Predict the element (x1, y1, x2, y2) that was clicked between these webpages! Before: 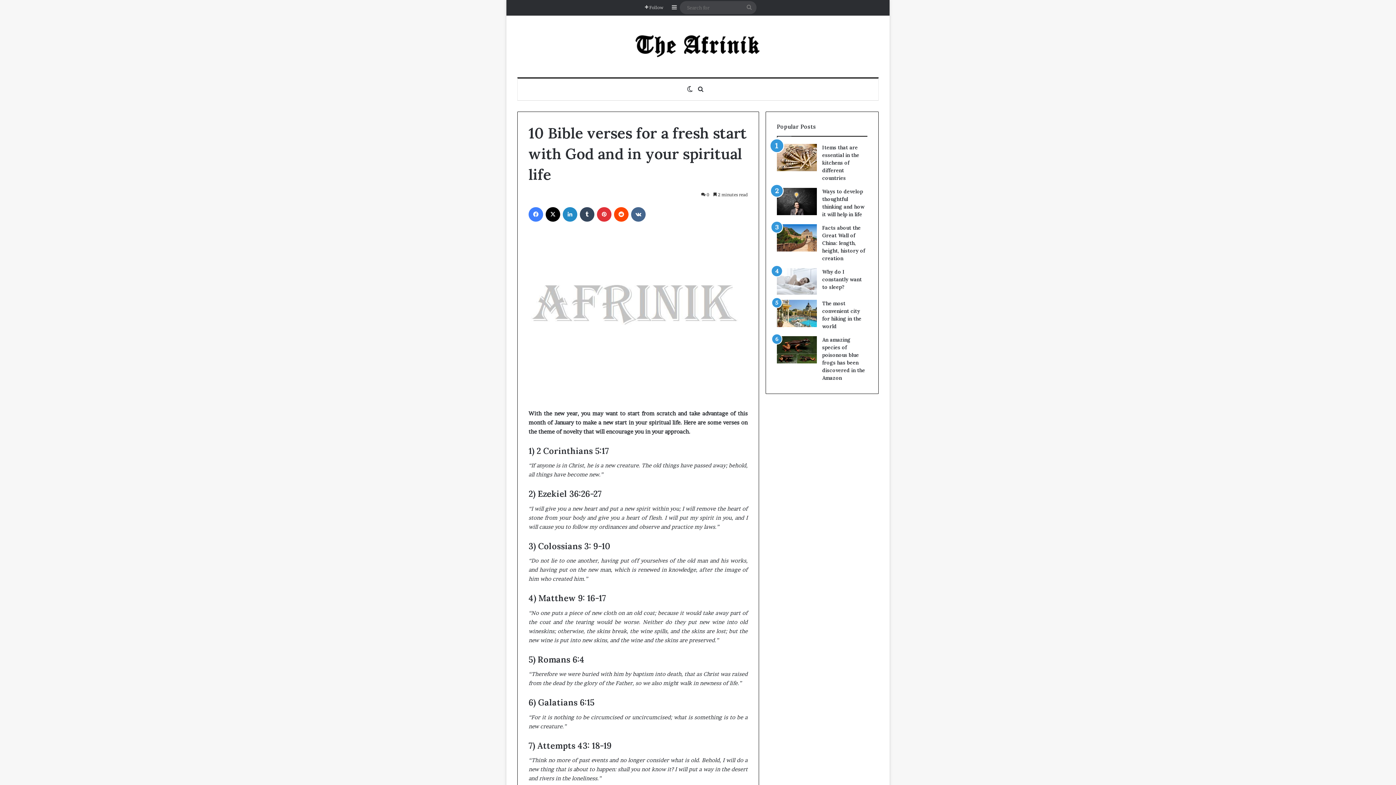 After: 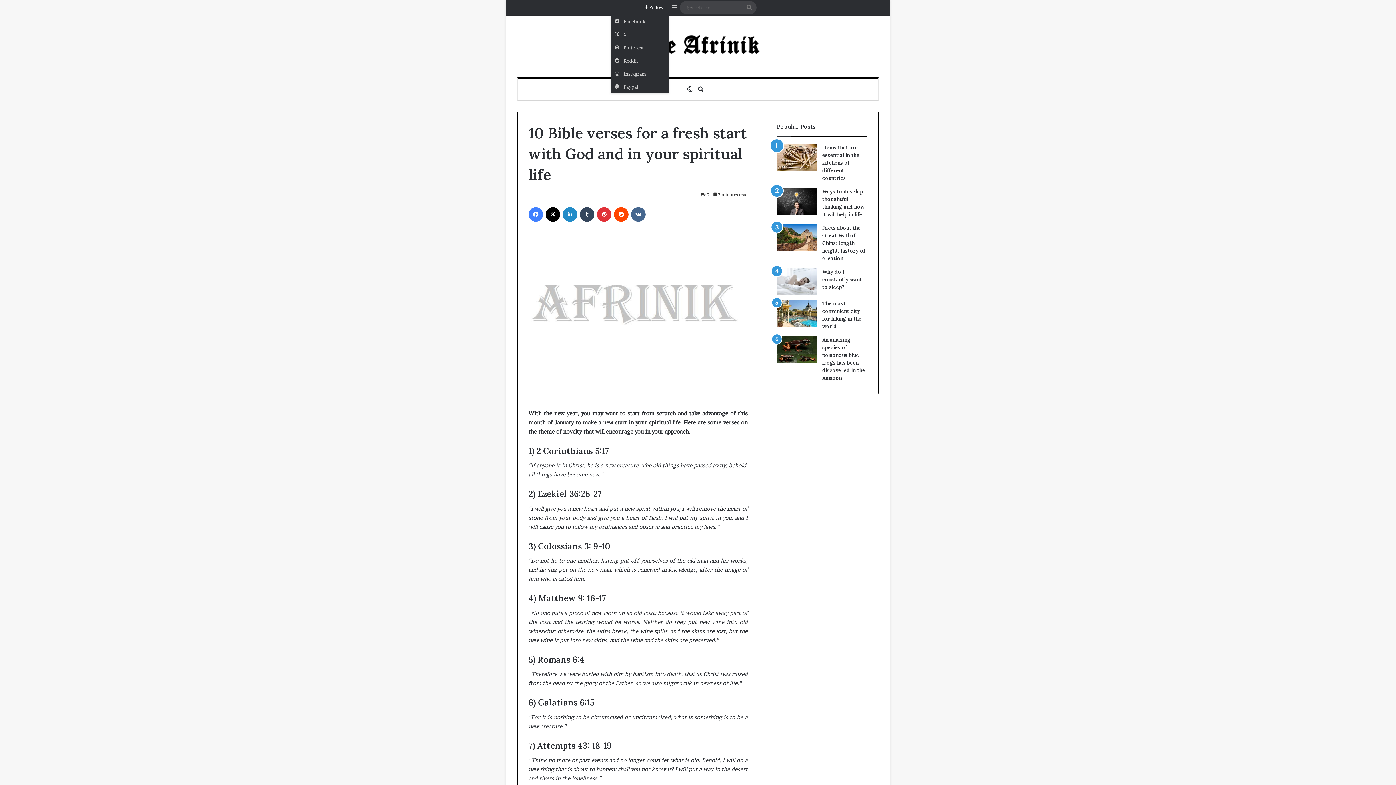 Action: label:  Follow bbox: (639, 0, 669, 14)